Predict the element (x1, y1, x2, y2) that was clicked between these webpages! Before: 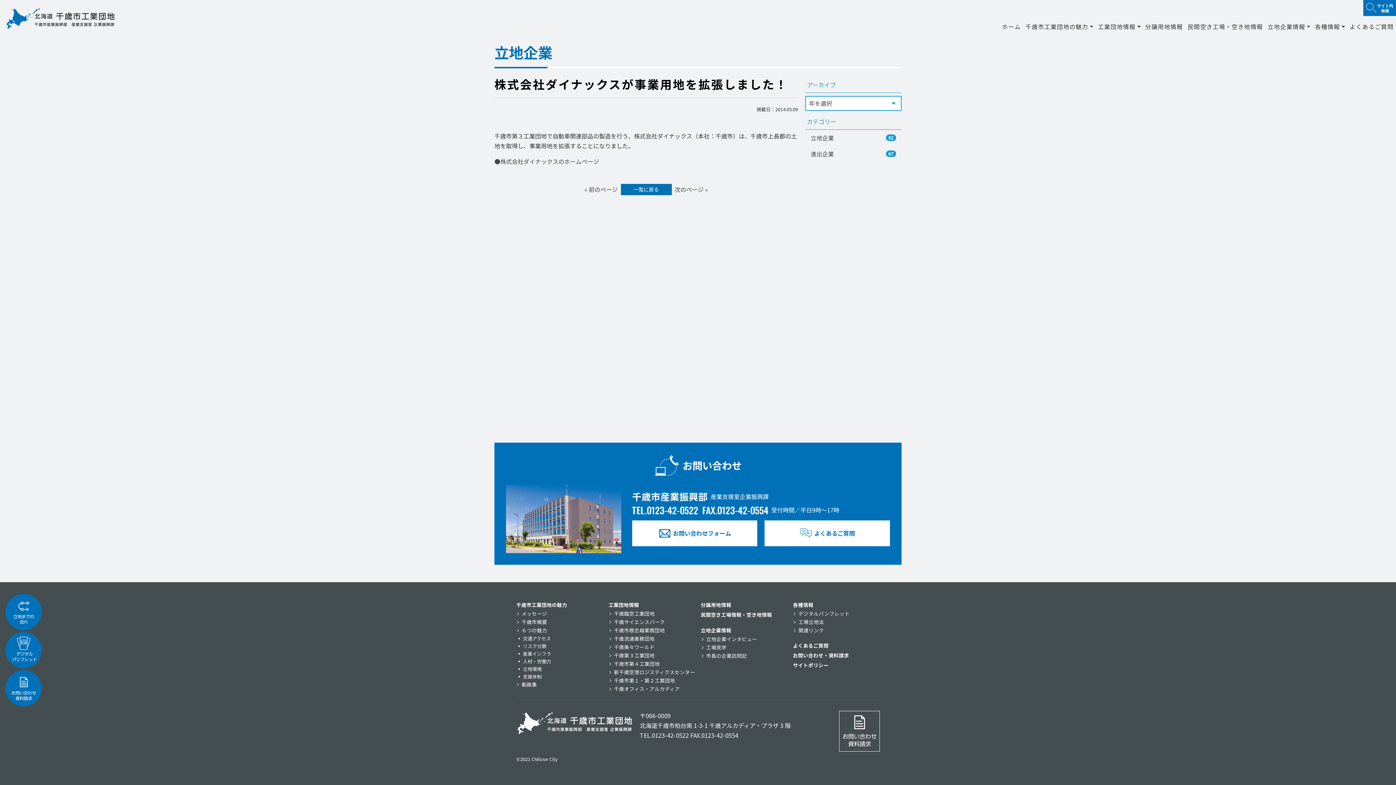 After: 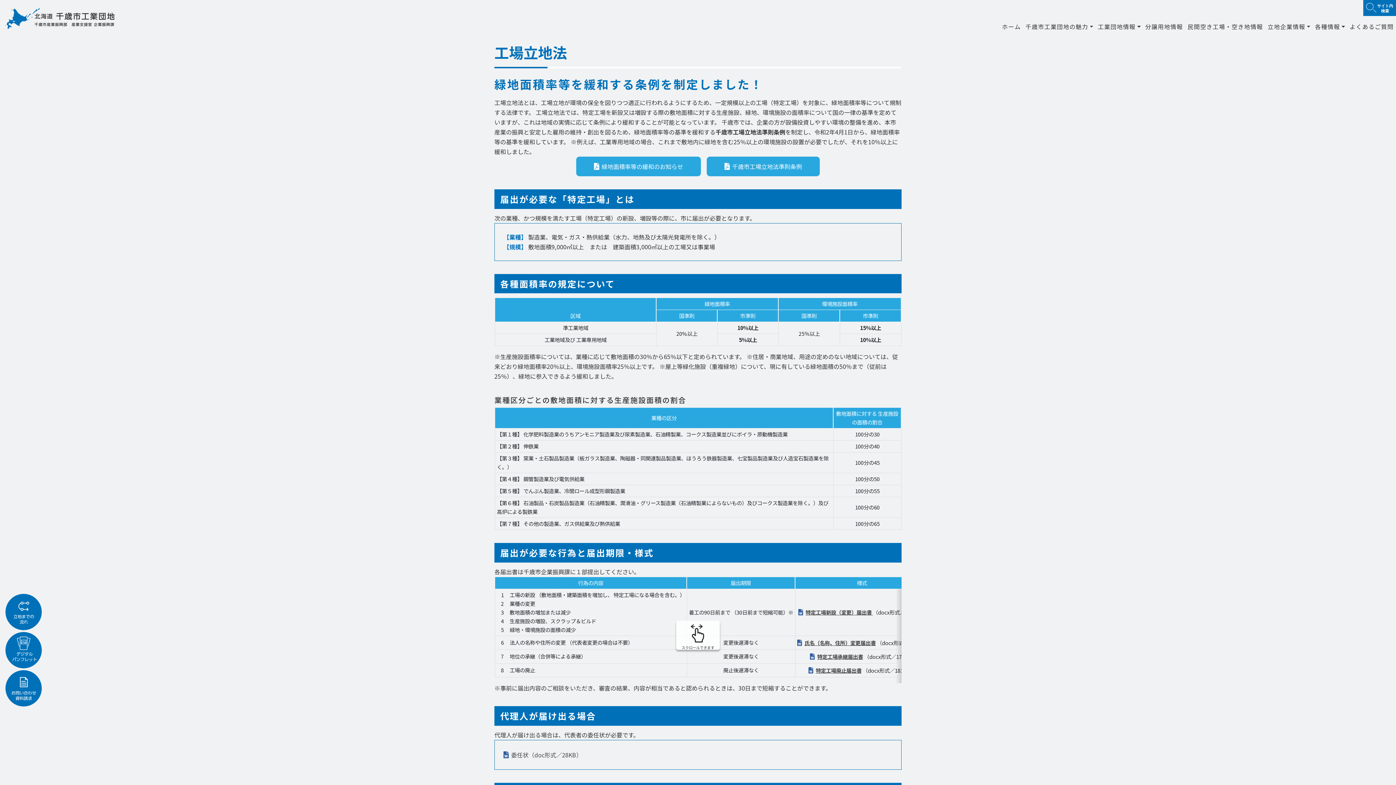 Action: bbox: (793, 618, 880, 626) label: 工場立地法